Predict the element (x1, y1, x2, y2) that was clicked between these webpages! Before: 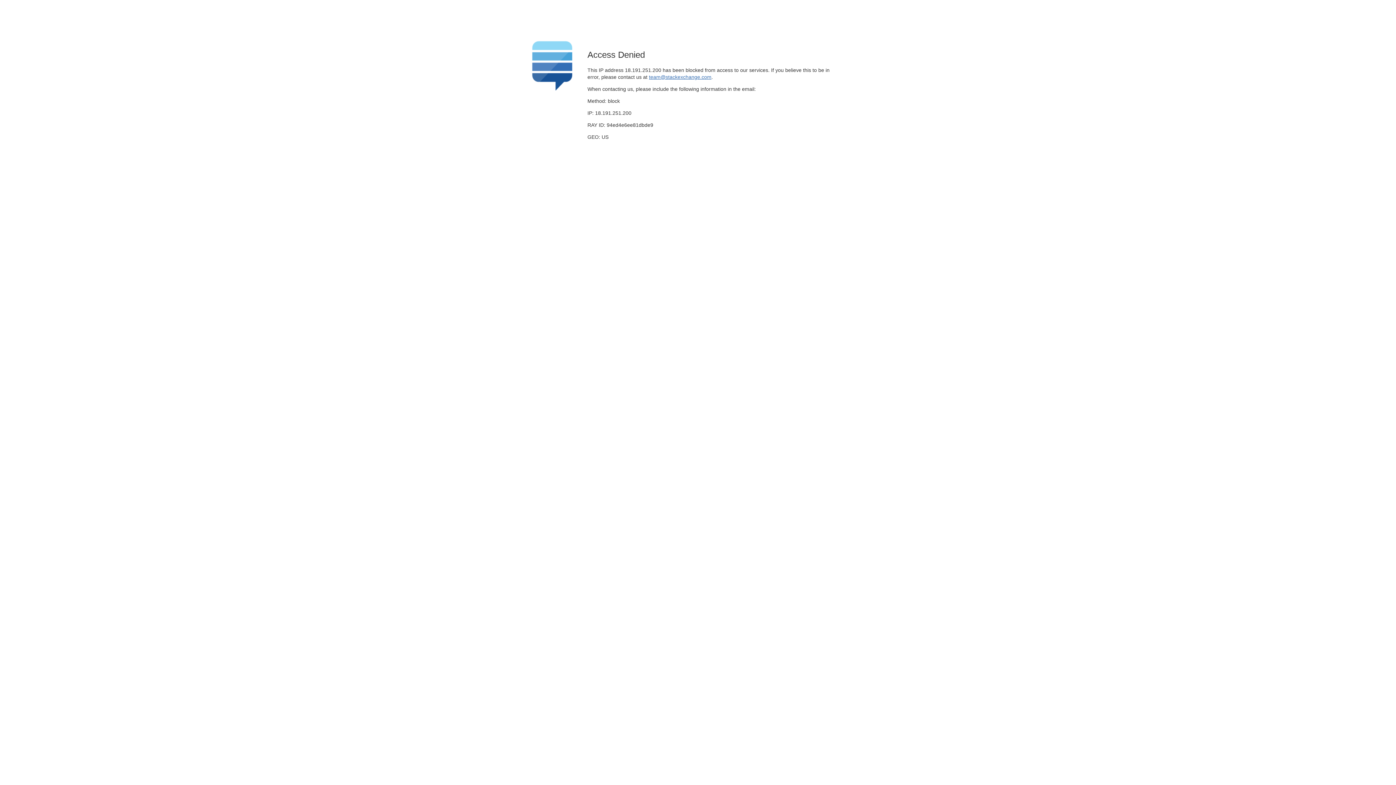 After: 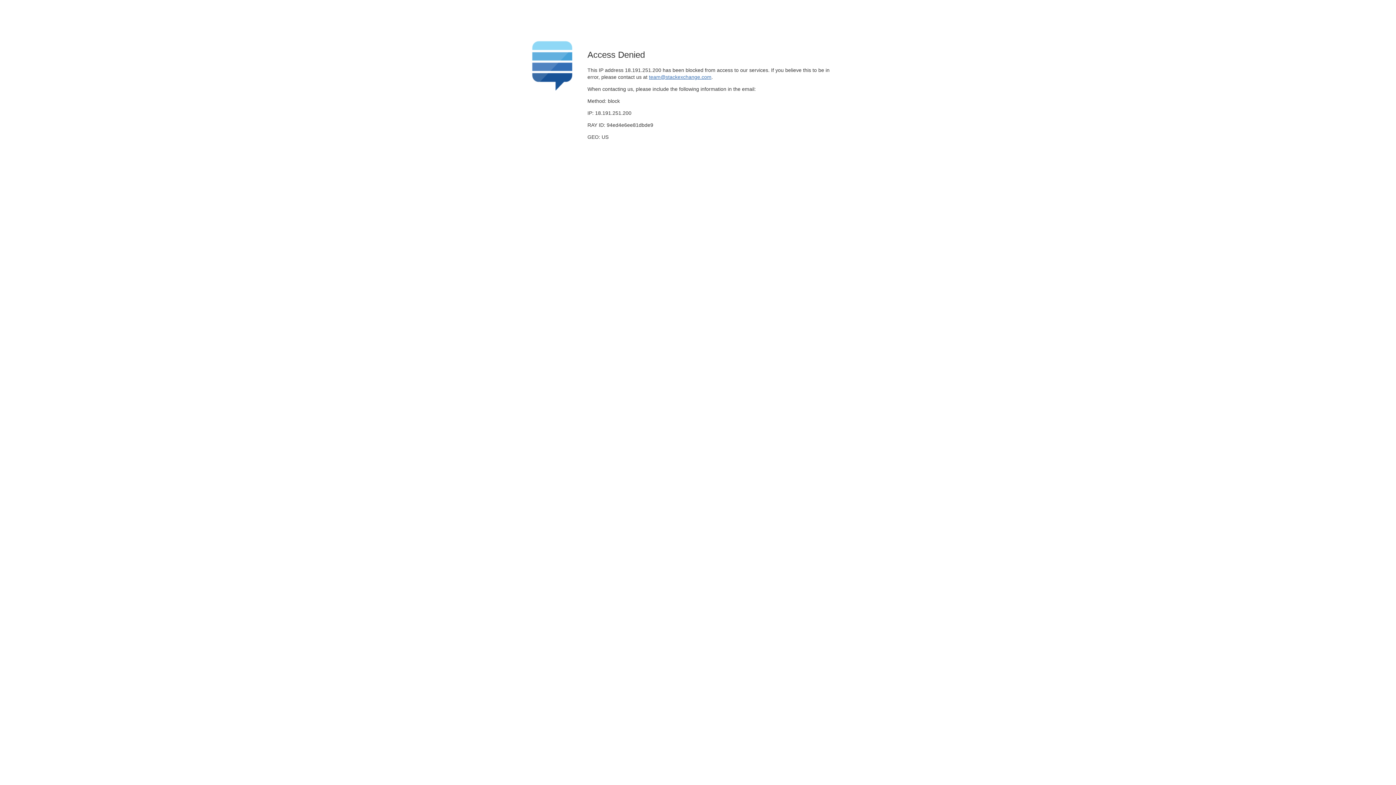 Action: bbox: (649, 74, 711, 79) label: team@stackexchange.com